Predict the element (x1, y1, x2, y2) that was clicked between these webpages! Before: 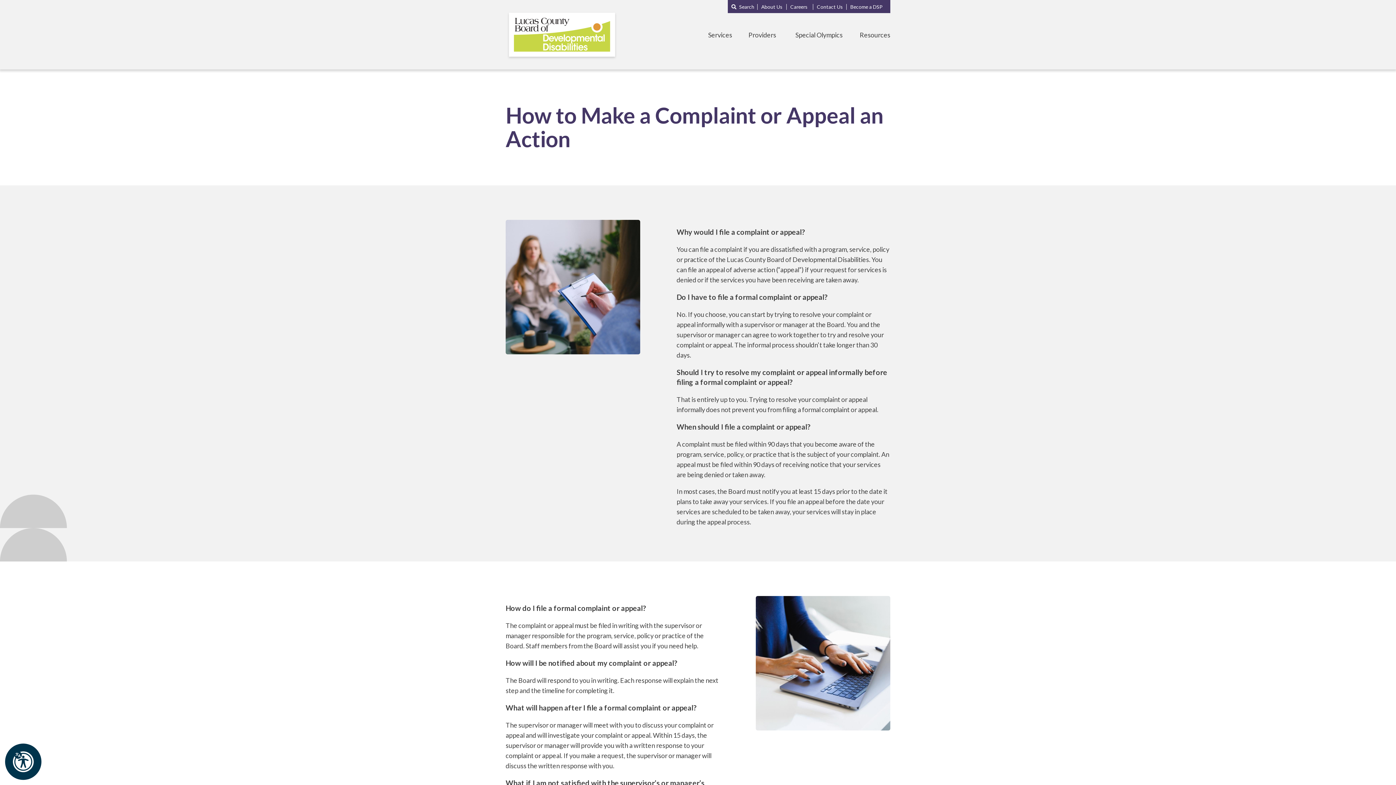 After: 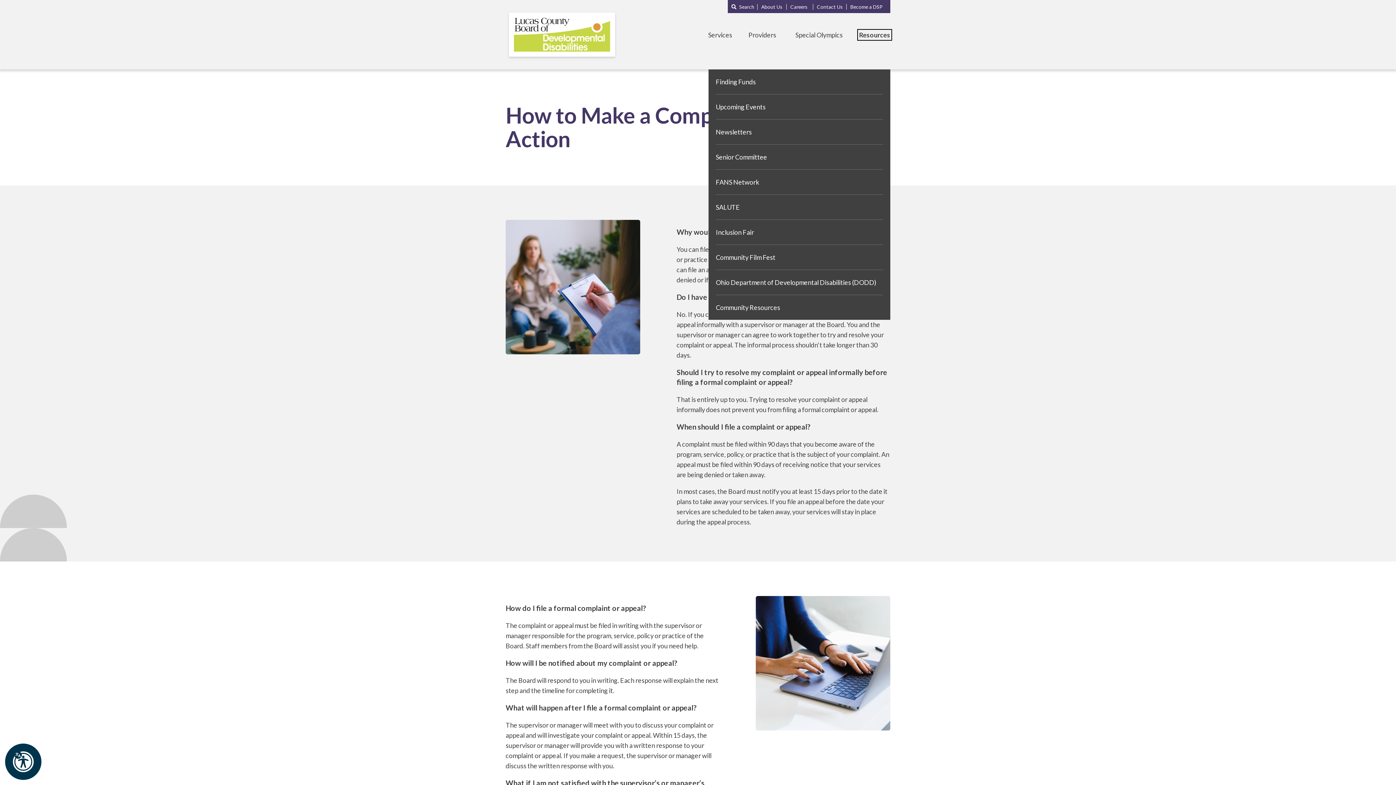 Action: label: Toggle Resources Menu bbox: (859, 30, 890, 38)